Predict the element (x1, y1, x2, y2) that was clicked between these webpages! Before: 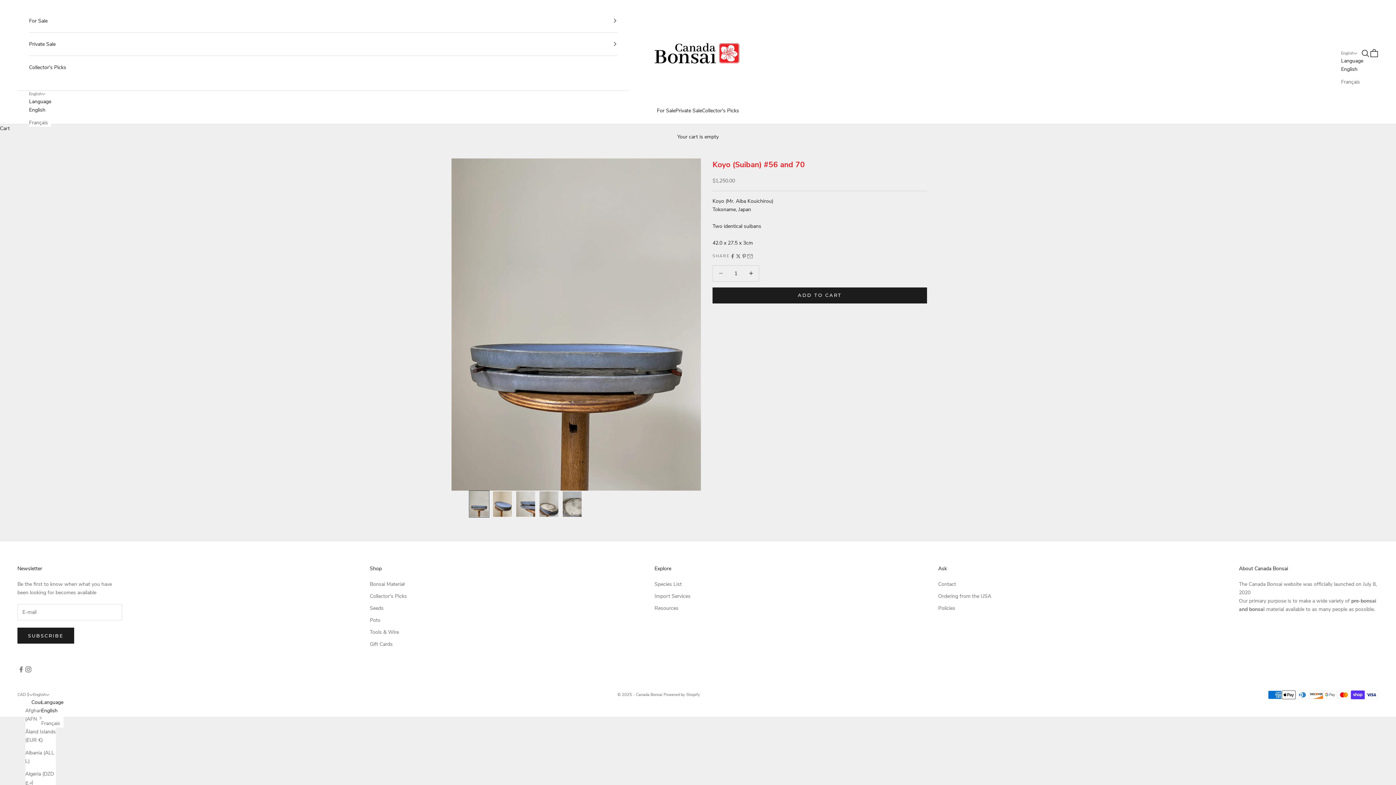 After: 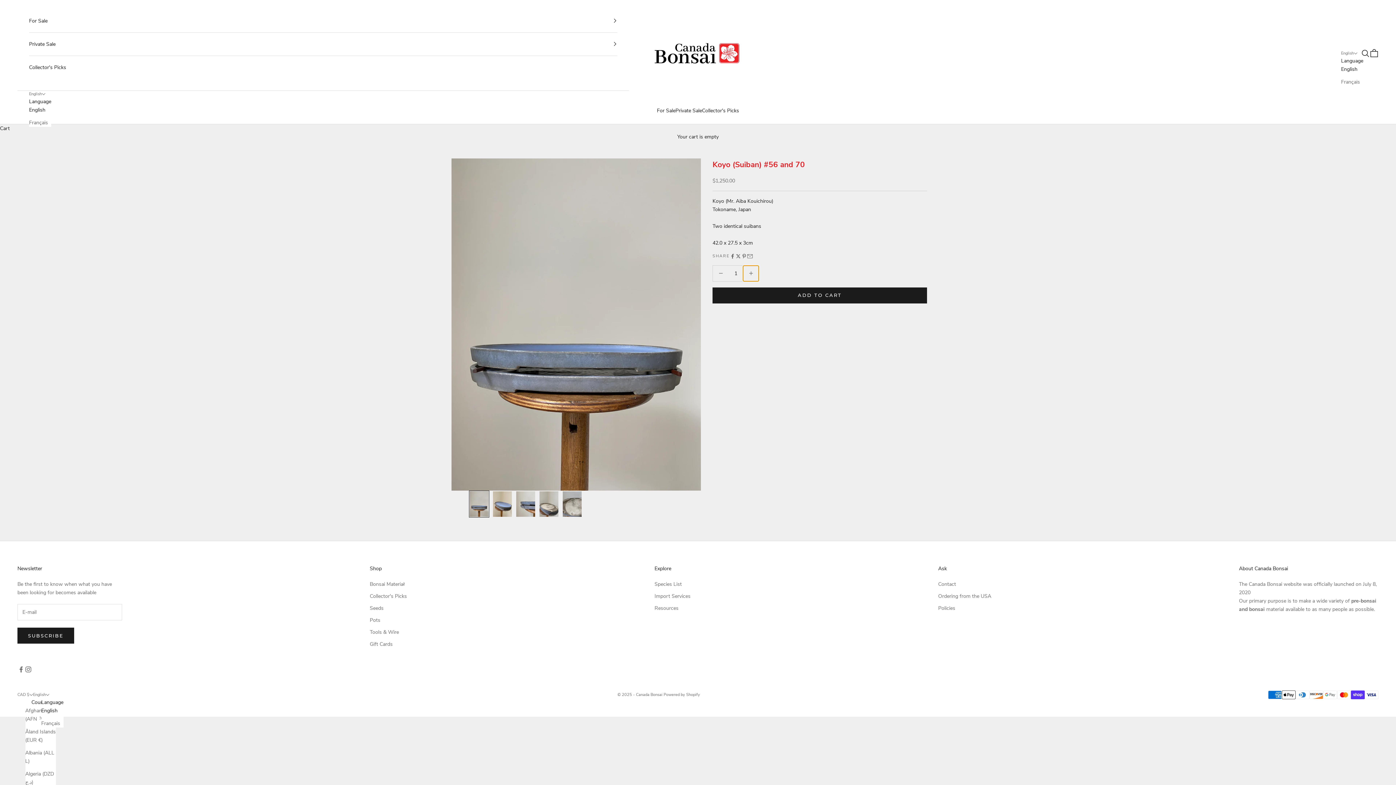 Action: bbox: (743, 265, 759, 281) label: Decrease quantity